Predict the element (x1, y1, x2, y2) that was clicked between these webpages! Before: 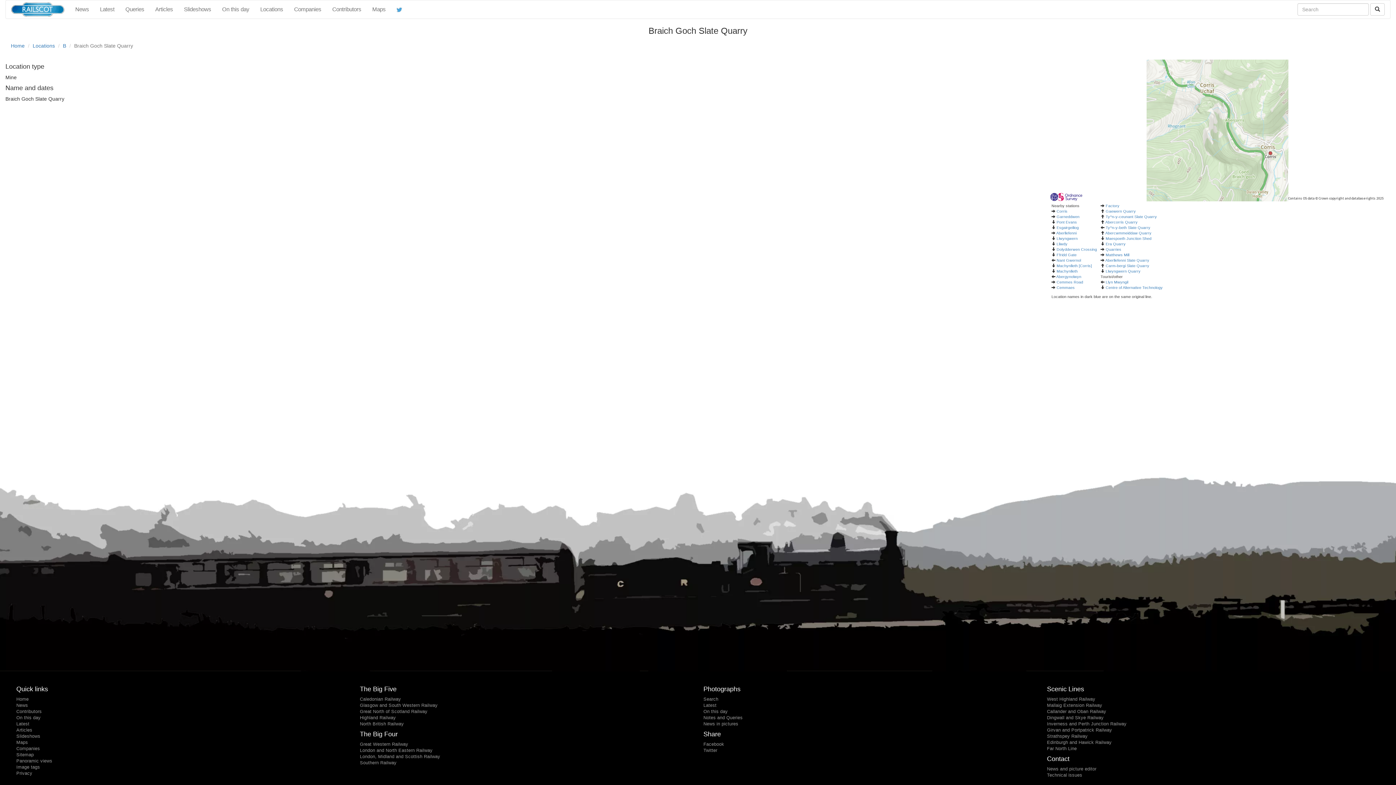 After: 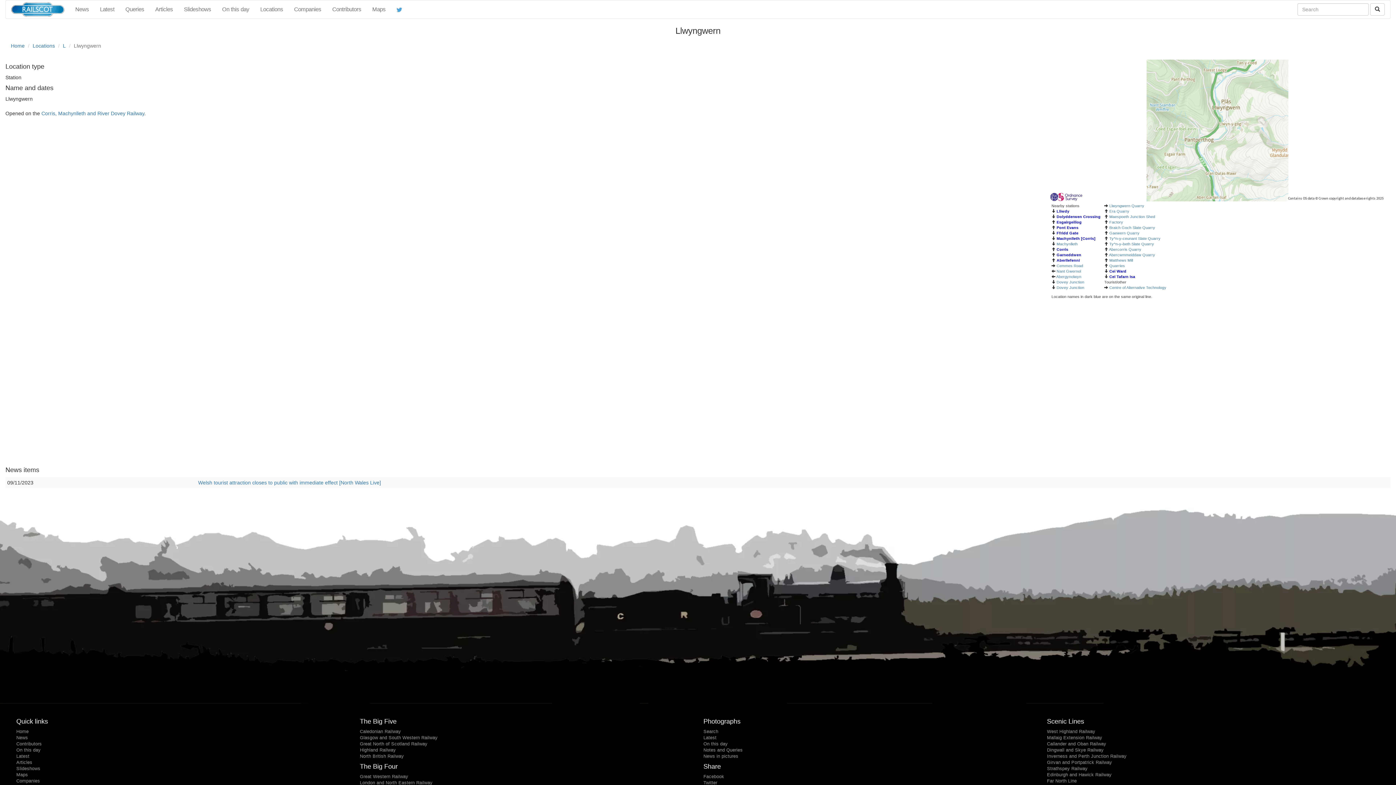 Action: label: Llwyngwern bbox: (1056, 236, 1078, 240)